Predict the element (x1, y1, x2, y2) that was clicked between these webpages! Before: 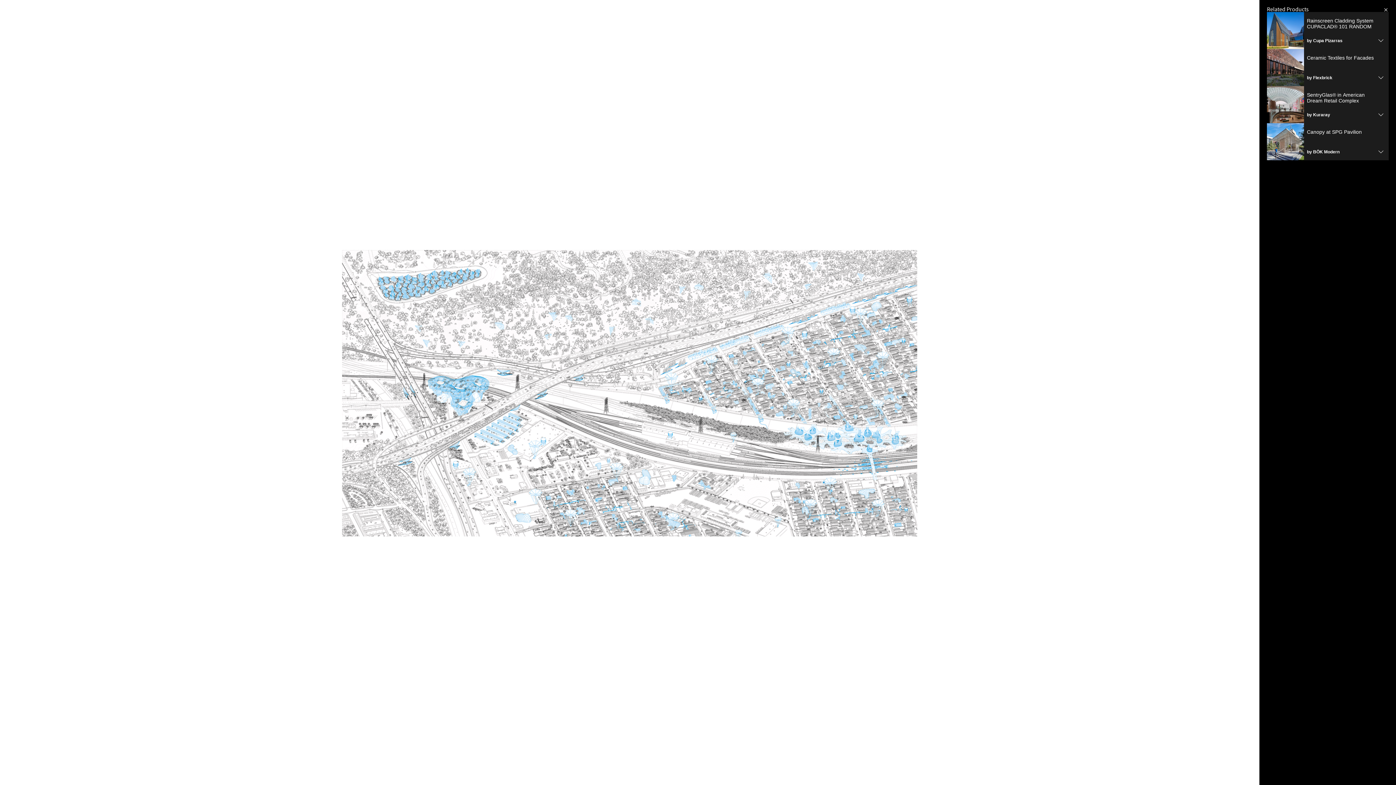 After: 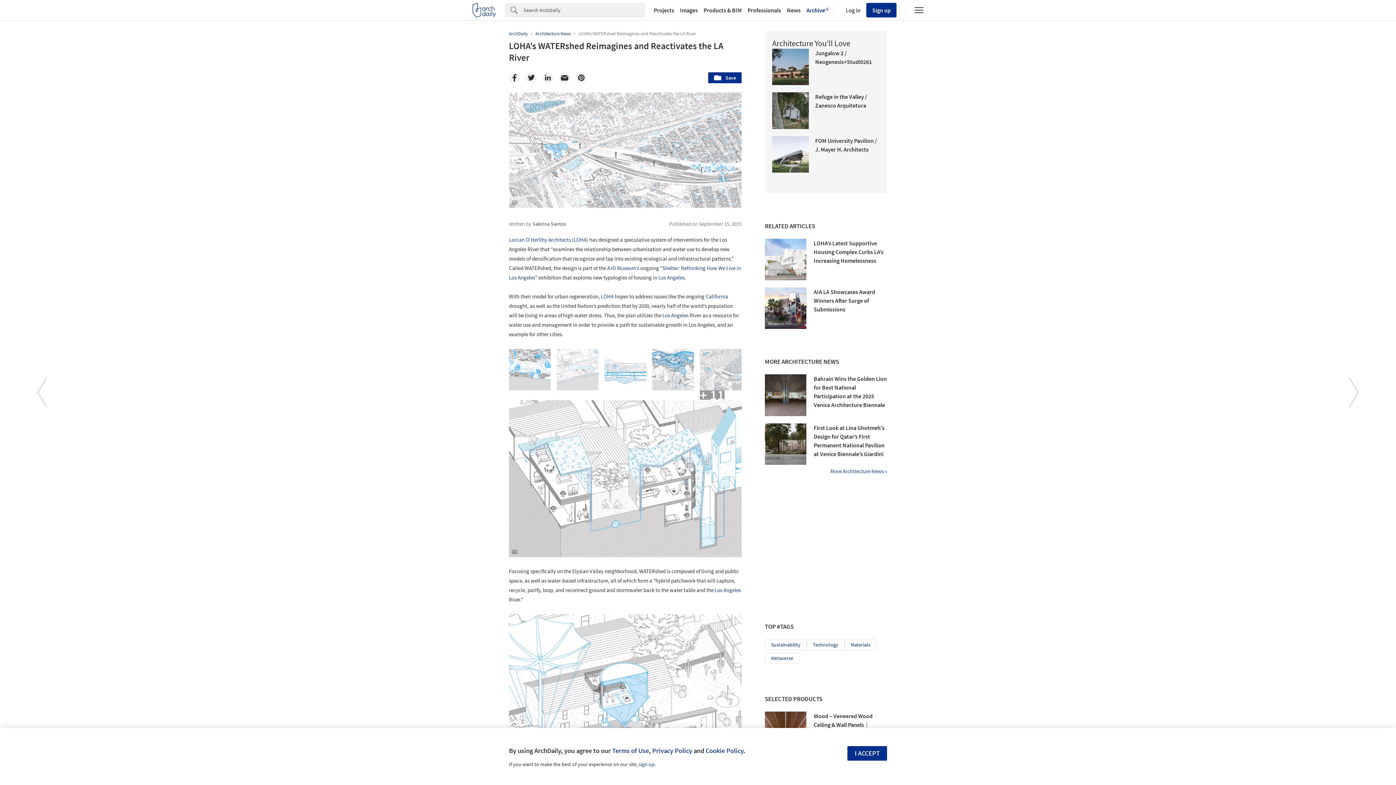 Action: label: ✕ bbox: (1380, 4, 1392, 16)